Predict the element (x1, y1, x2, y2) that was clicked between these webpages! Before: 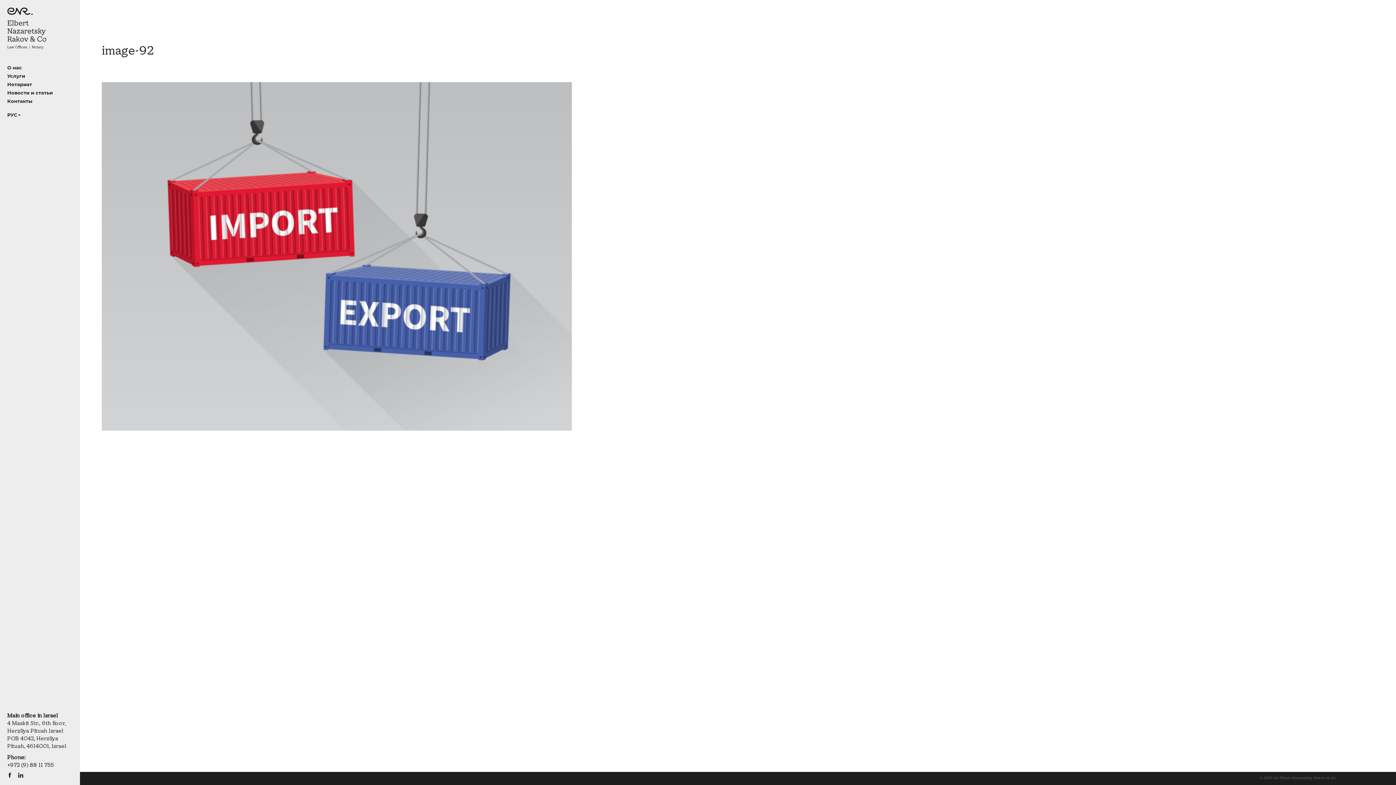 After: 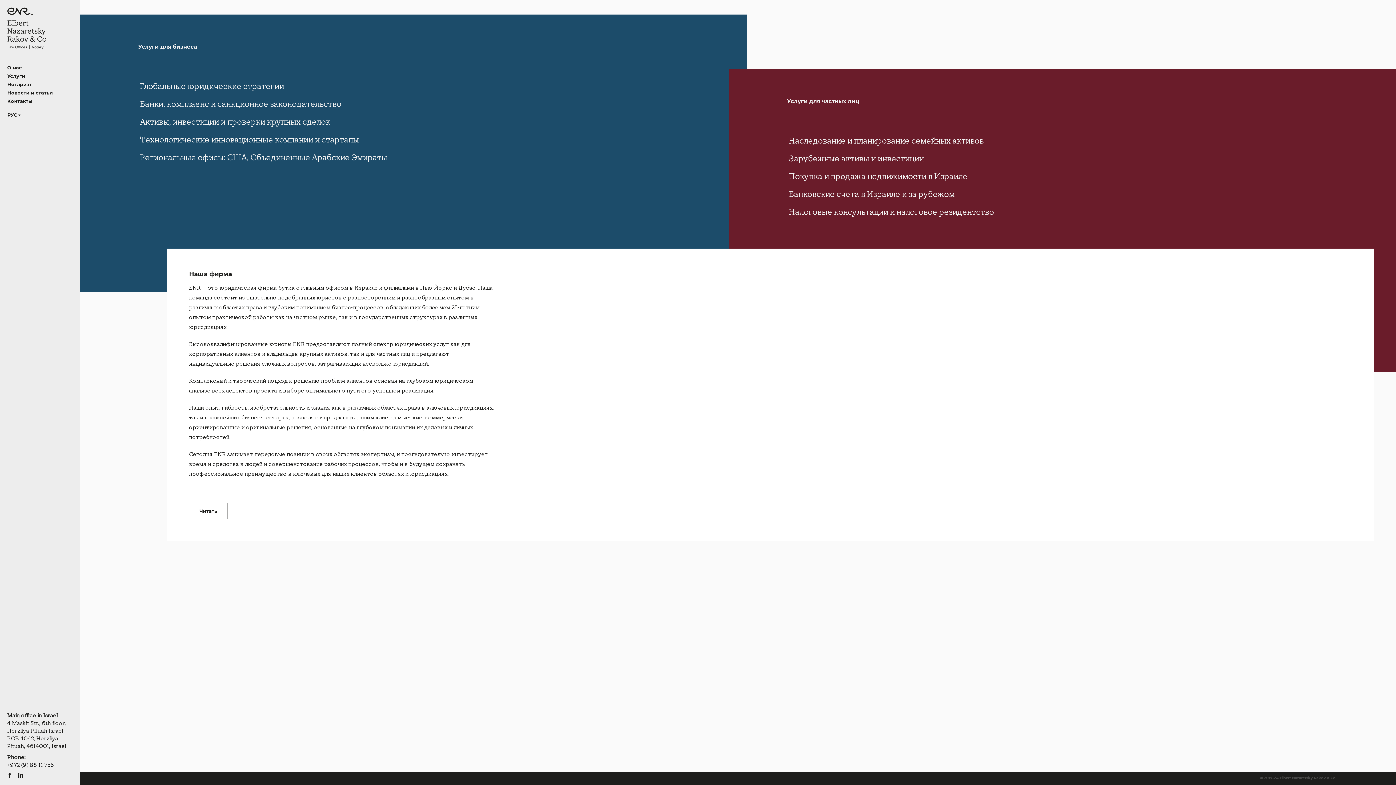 Action: bbox: (7, 7, 72, 14)